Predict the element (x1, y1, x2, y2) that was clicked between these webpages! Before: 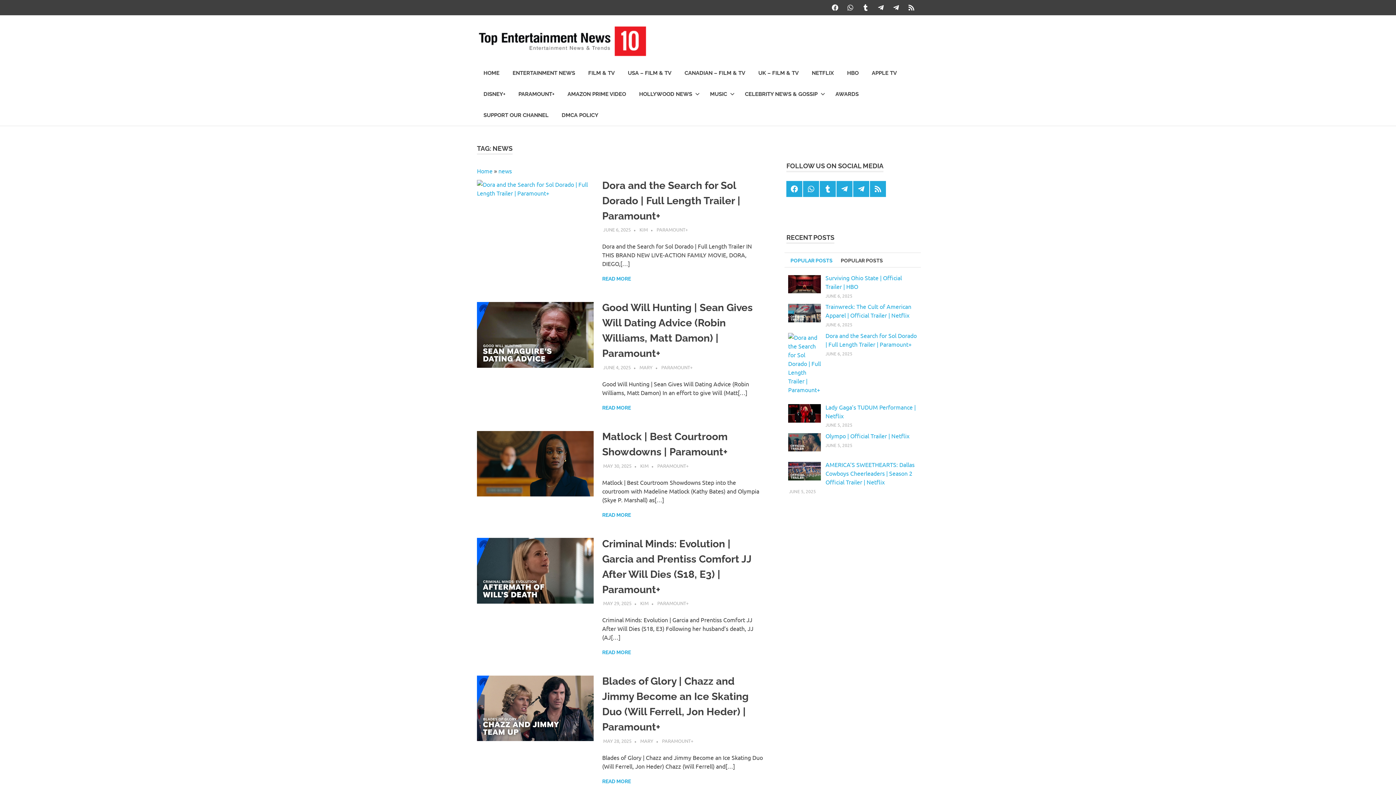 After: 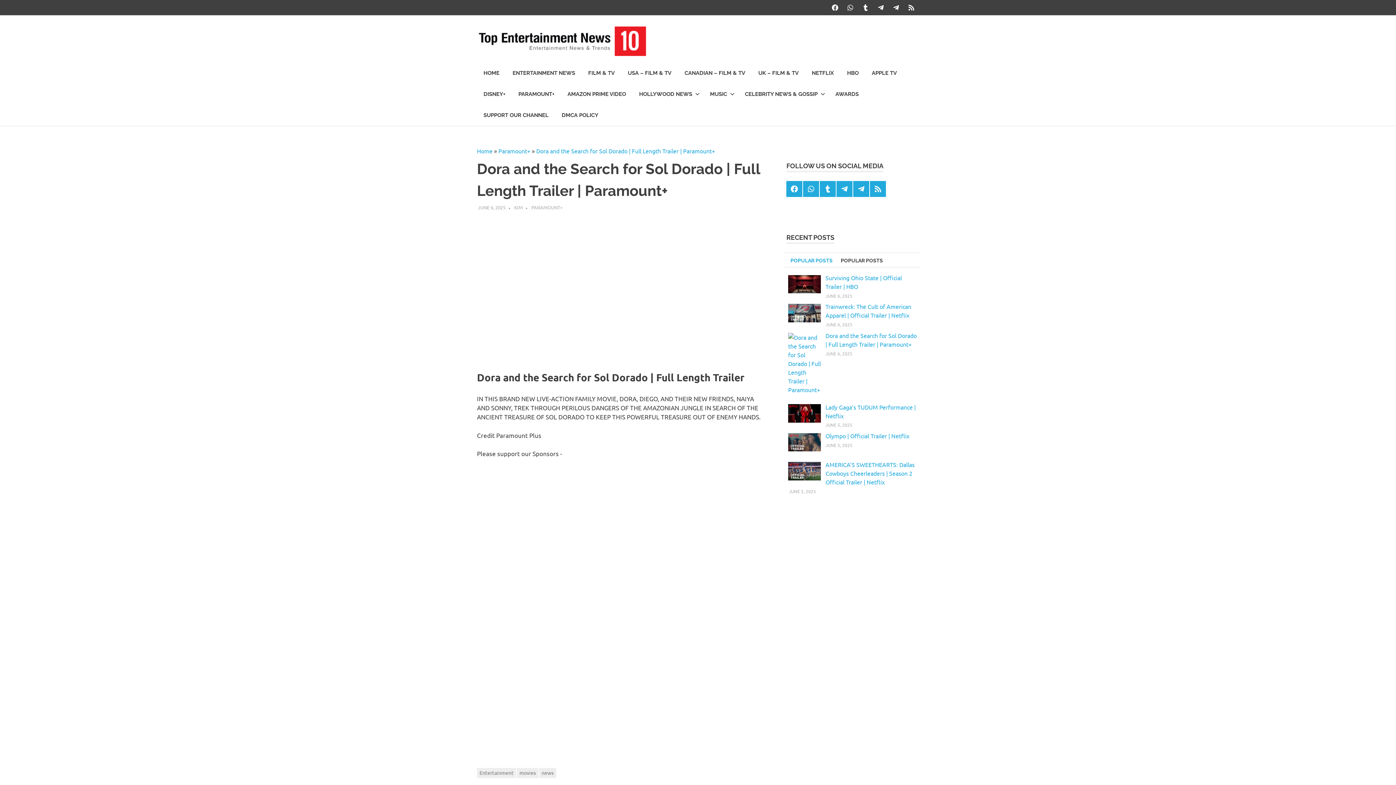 Action: label: Dora and the Search for Sol Dorado | Full Length Trailer | Paramount+ bbox: (602, 179, 740, 222)